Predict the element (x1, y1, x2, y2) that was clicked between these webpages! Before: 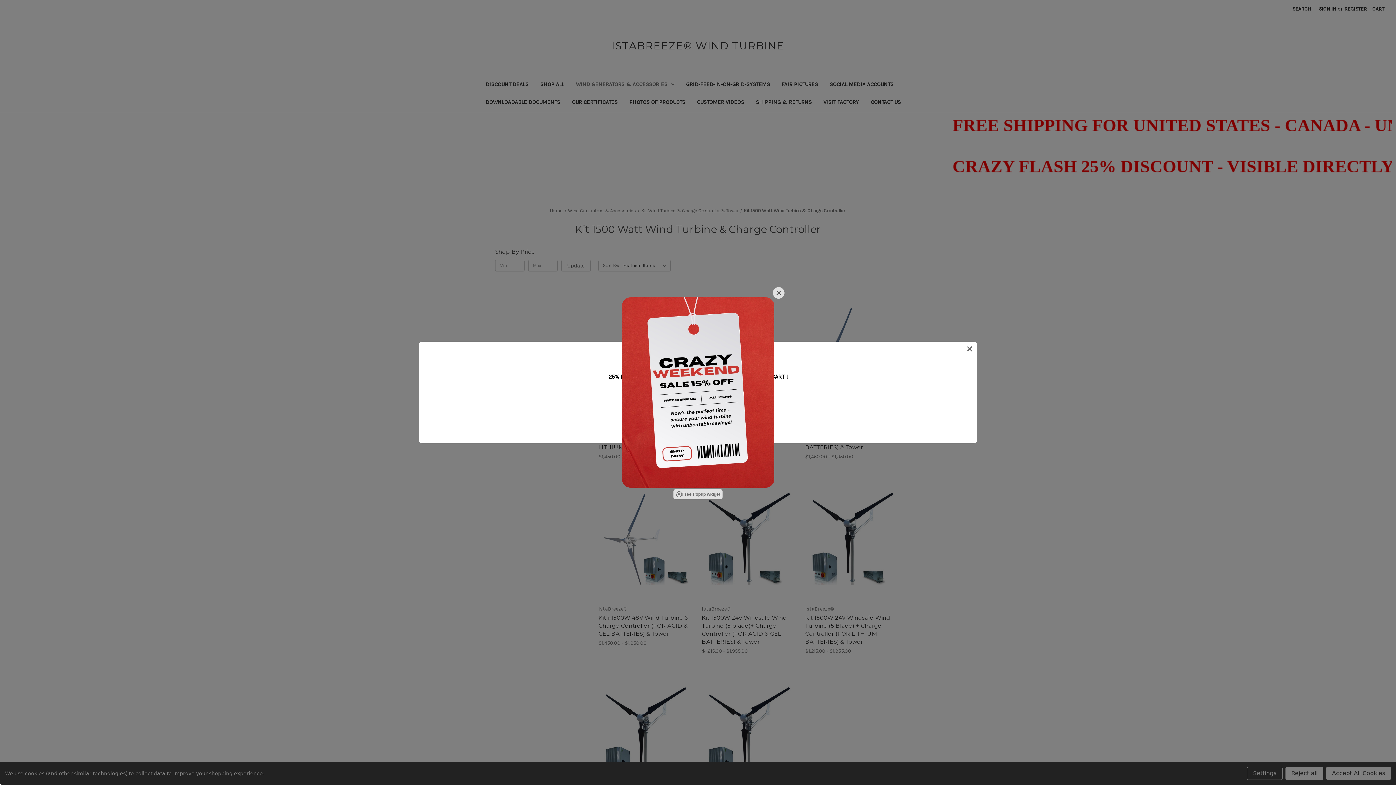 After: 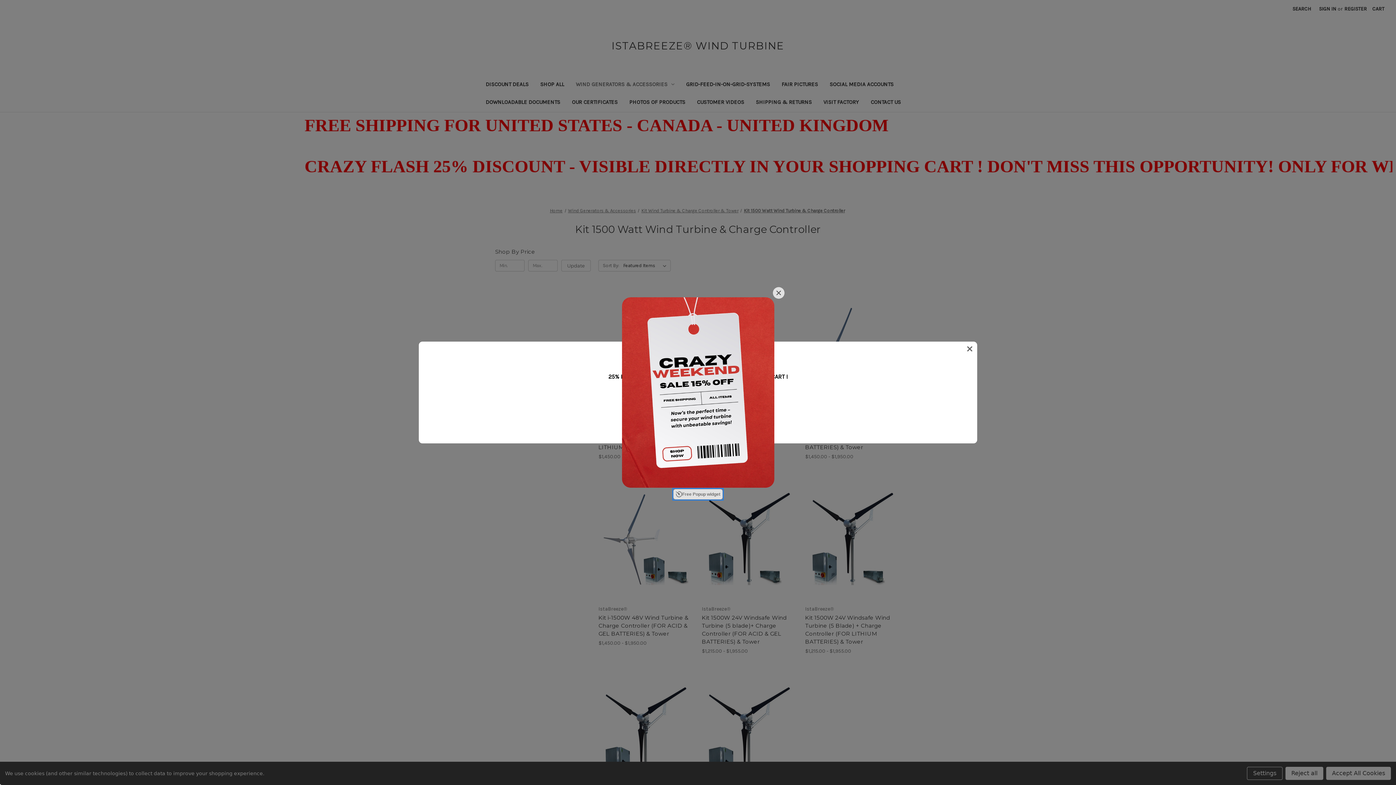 Action: label: Free Popup widget bbox: (673, 489, 722, 499)